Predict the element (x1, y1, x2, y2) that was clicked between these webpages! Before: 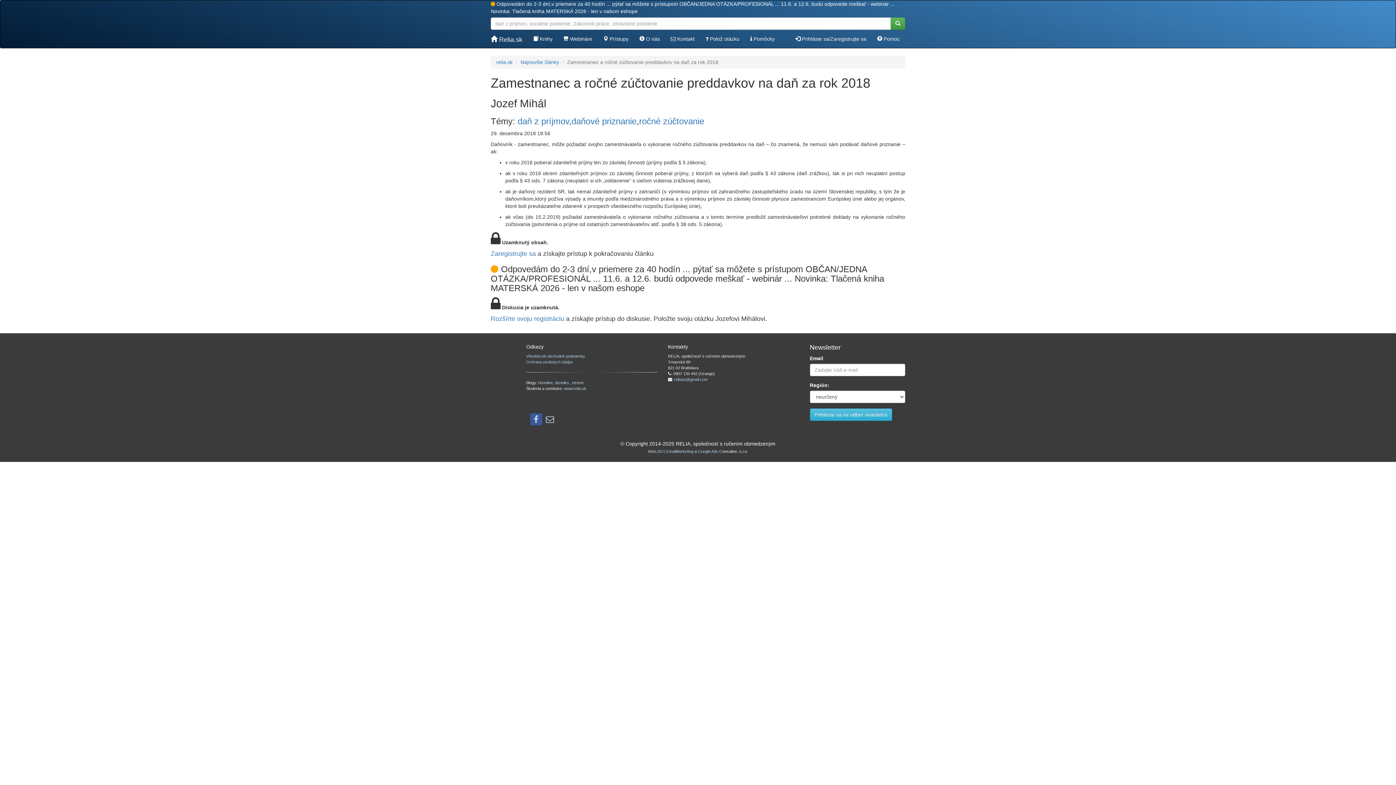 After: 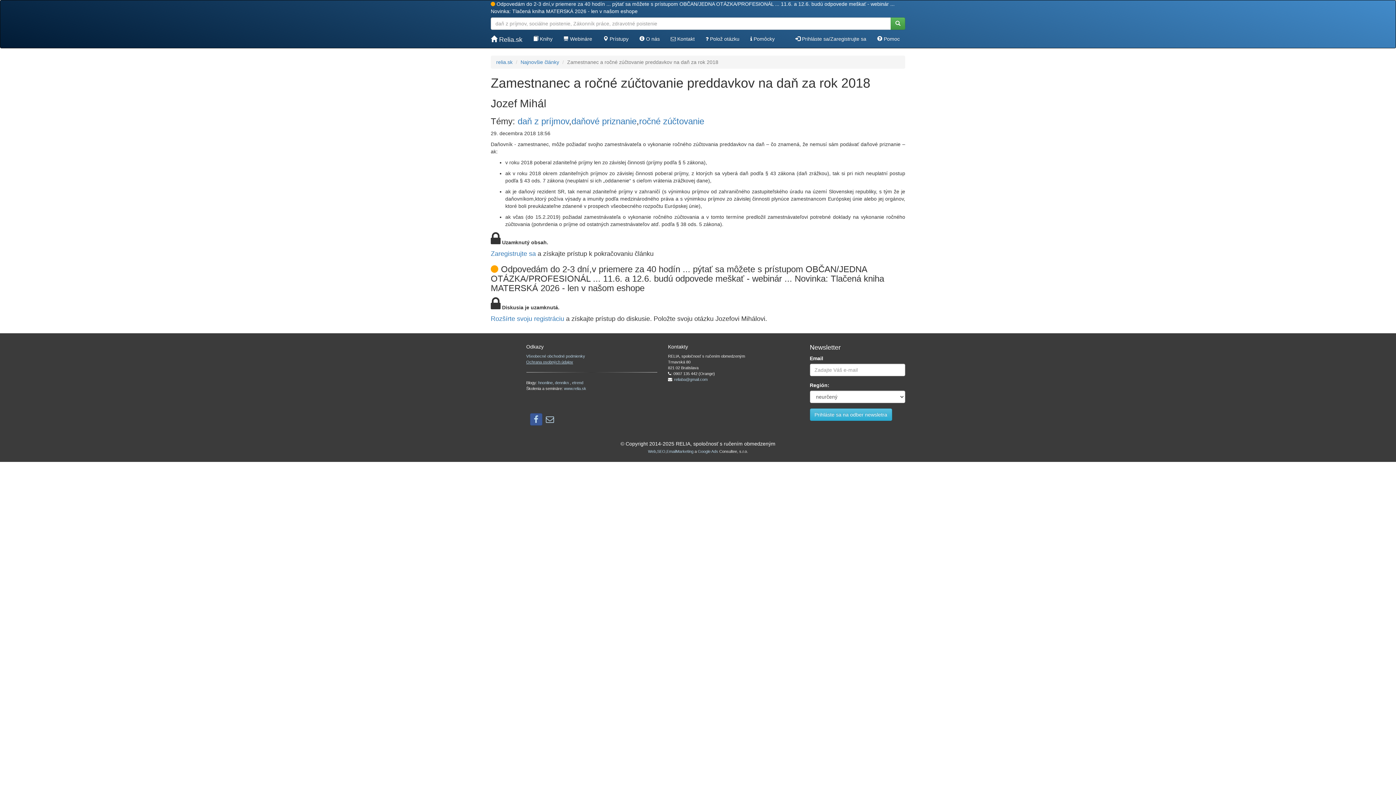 Action: bbox: (526, 360, 573, 364) label: Ochrana osobných údajov